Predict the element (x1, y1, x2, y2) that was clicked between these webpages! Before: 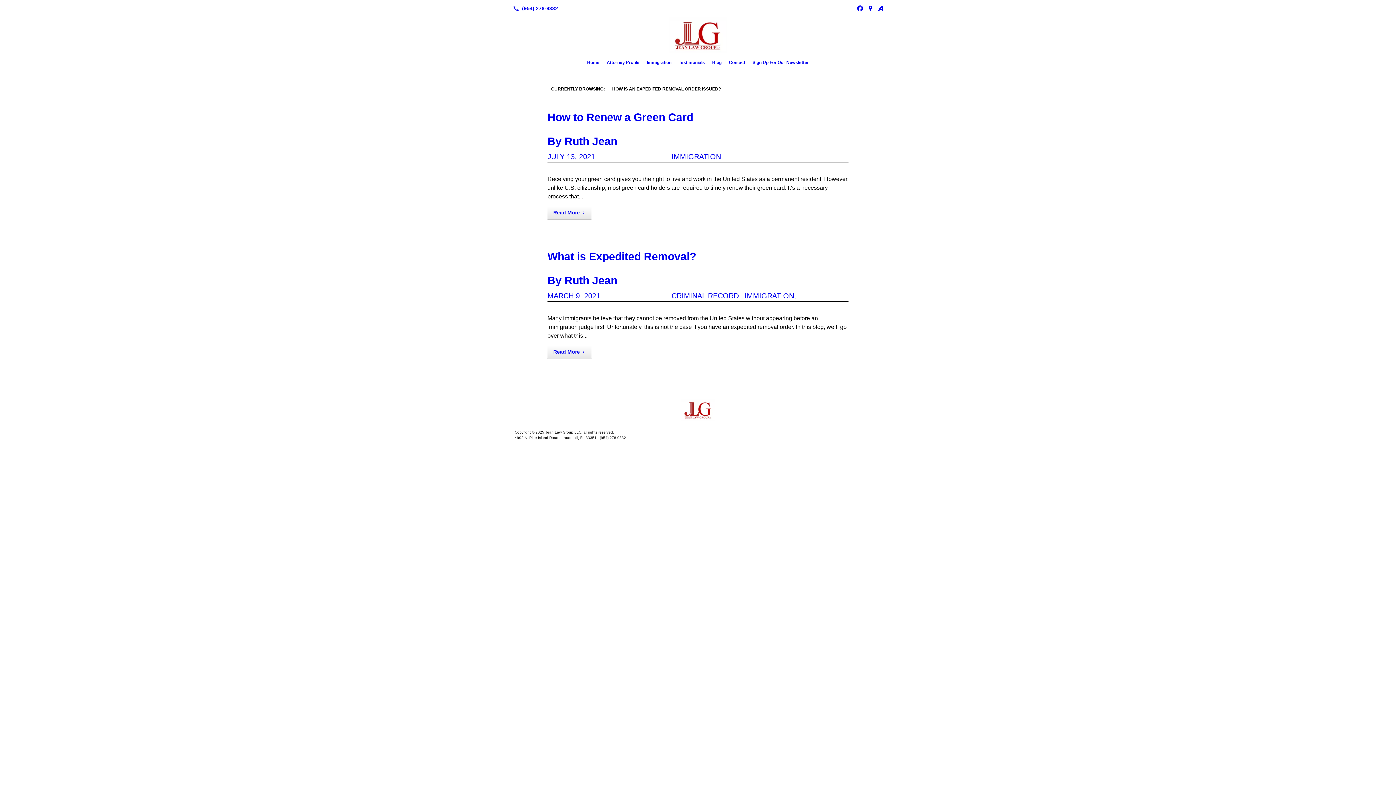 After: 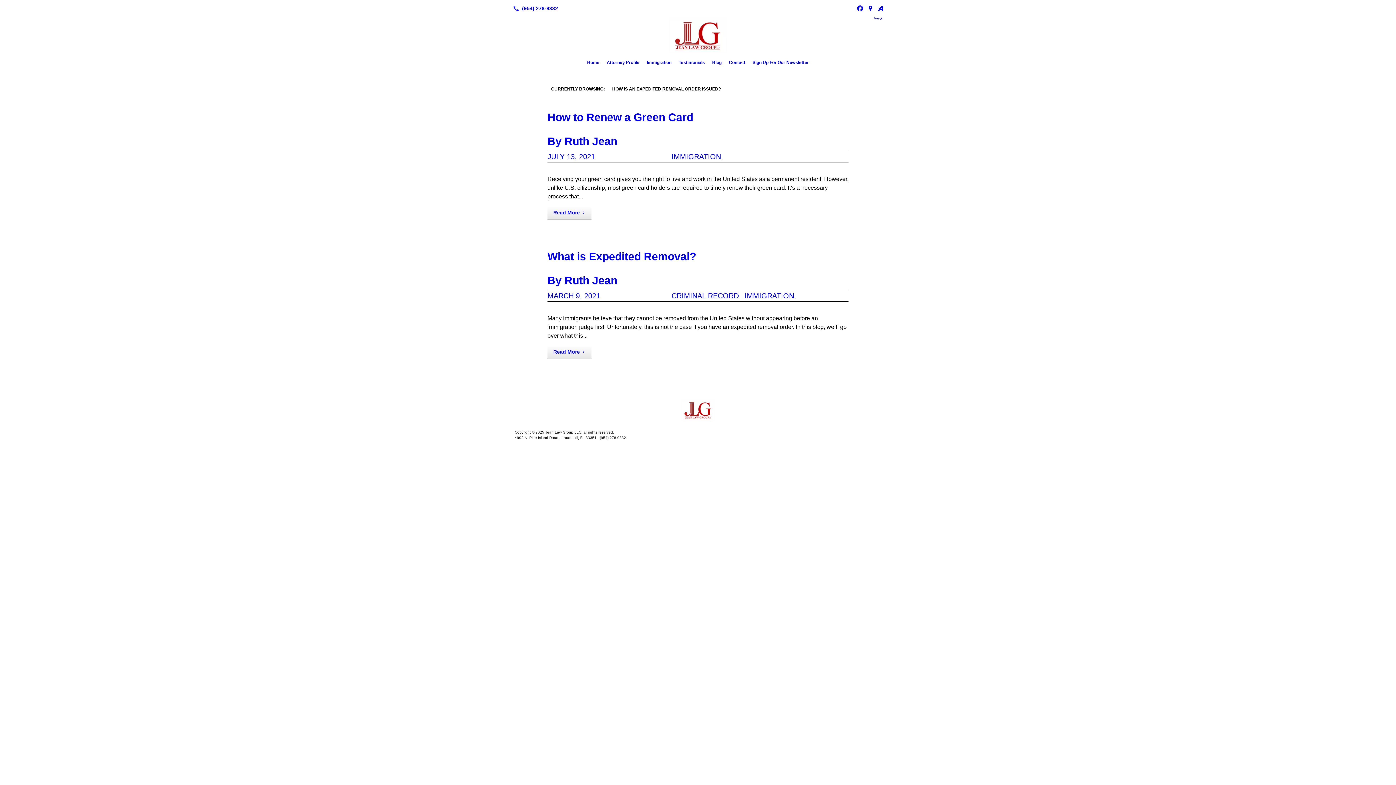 Action: bbox: (875, 3, 885, 13)